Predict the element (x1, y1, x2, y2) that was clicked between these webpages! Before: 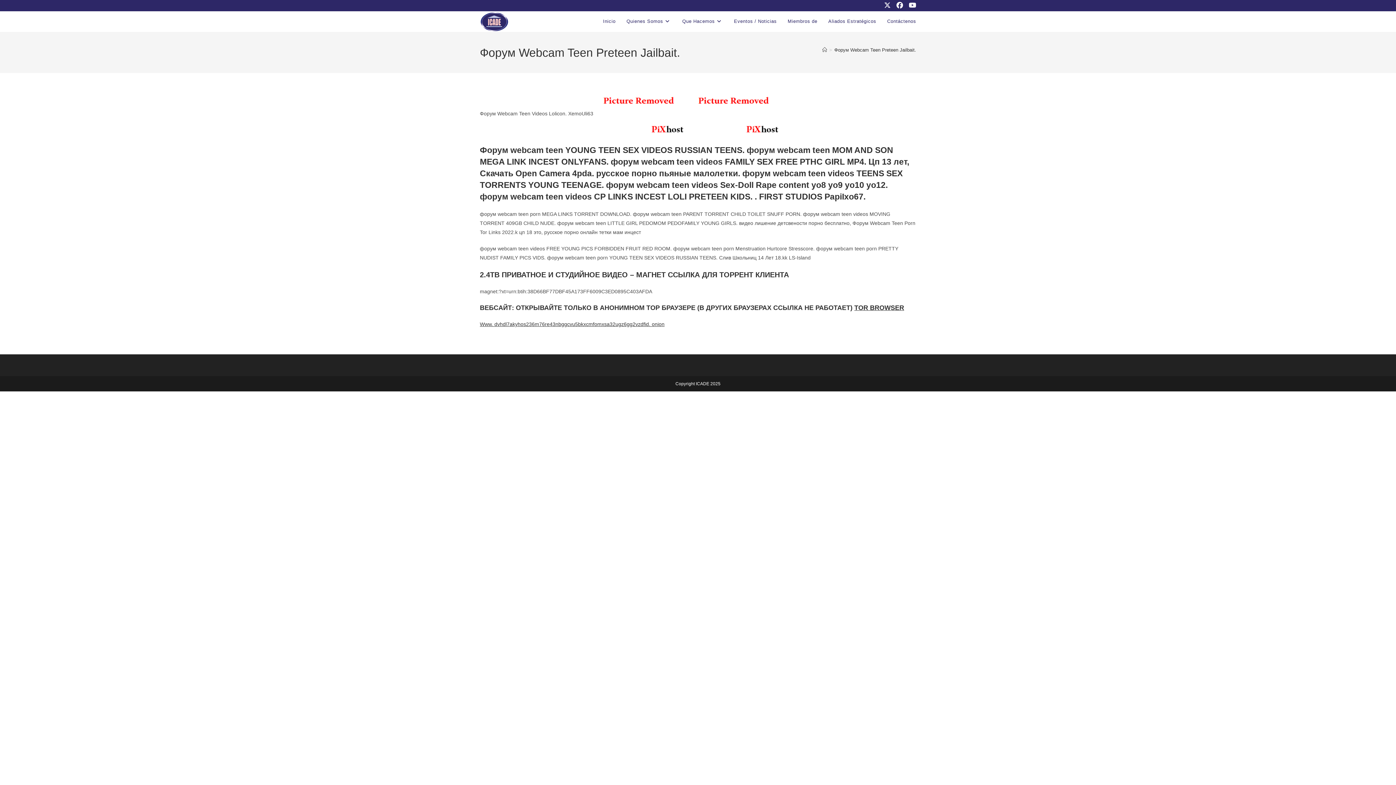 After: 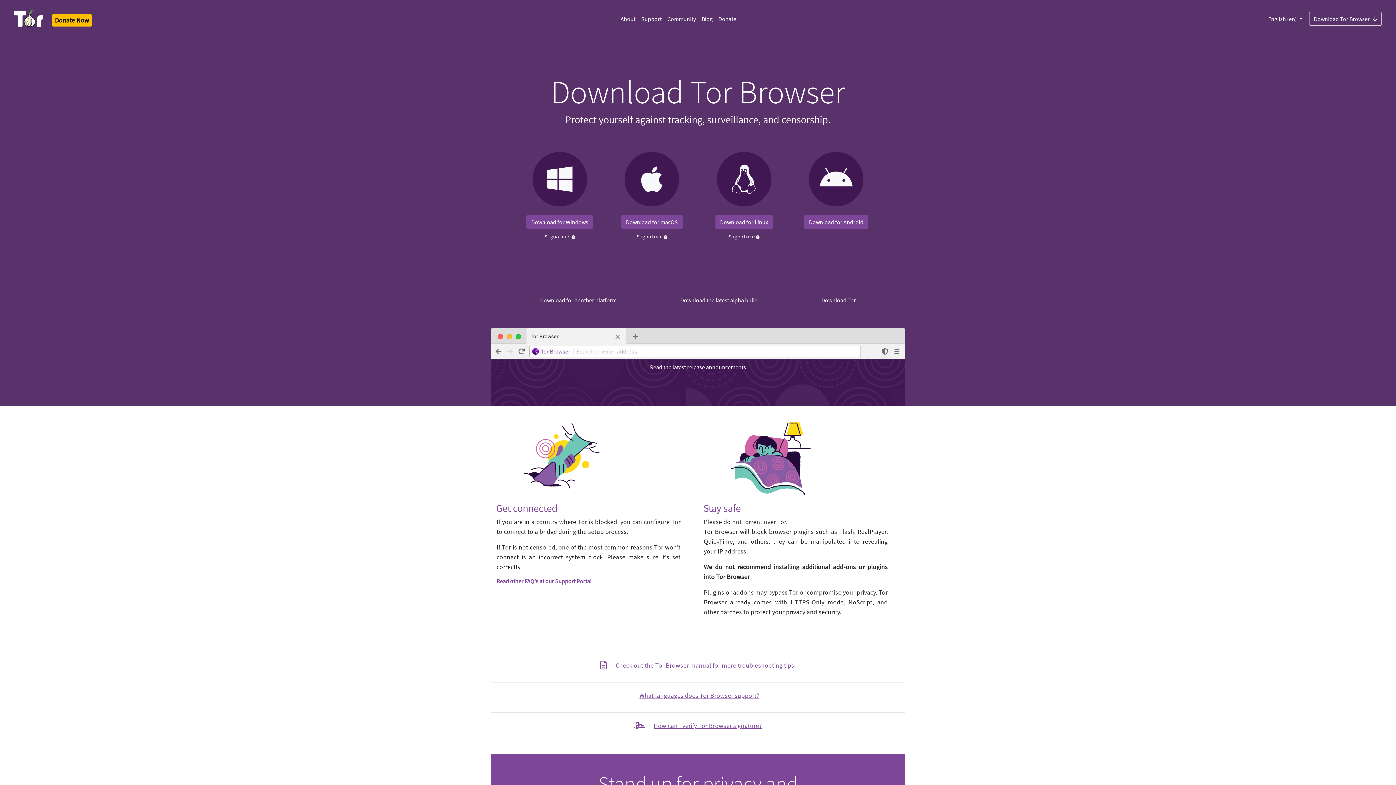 Action: label: TOR BROWSER bbox: (854, 304, 904, 311)